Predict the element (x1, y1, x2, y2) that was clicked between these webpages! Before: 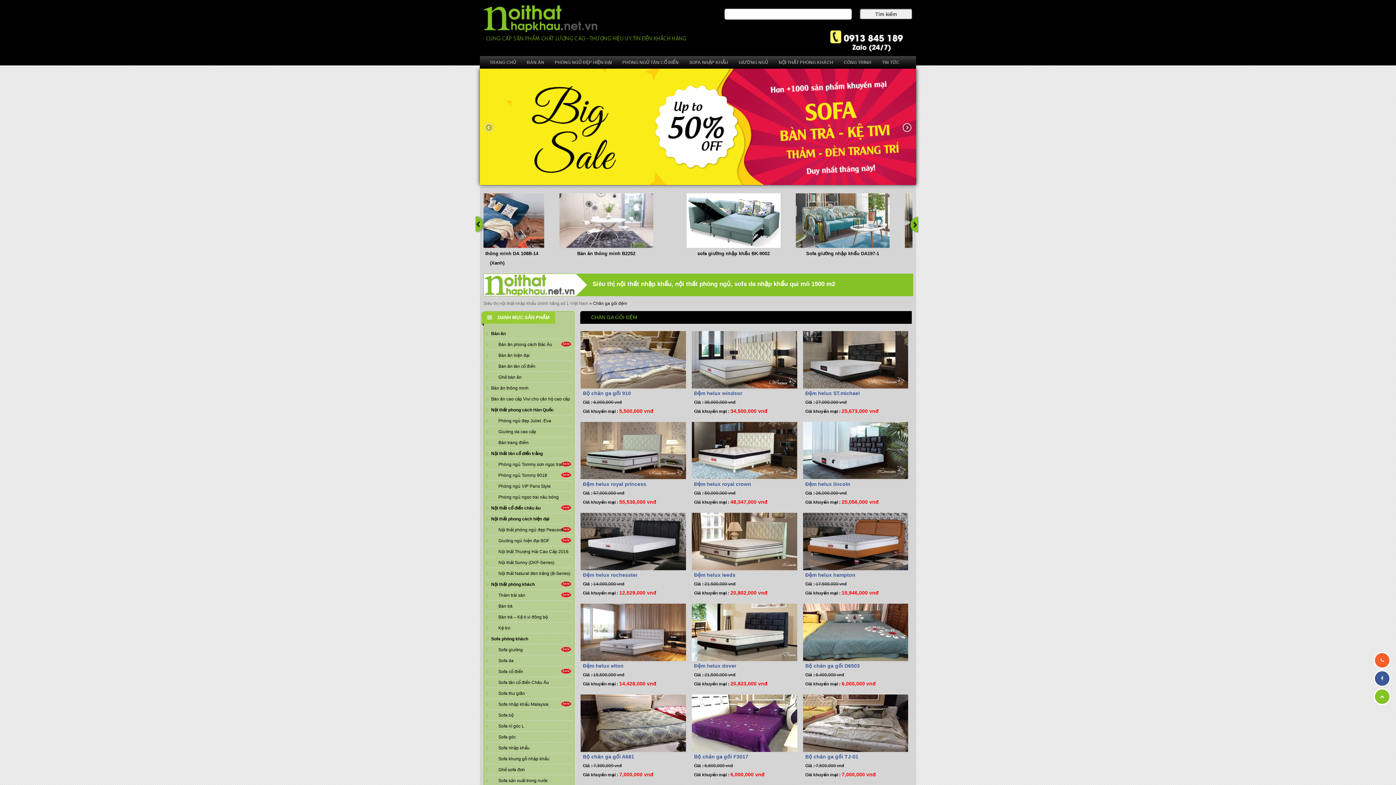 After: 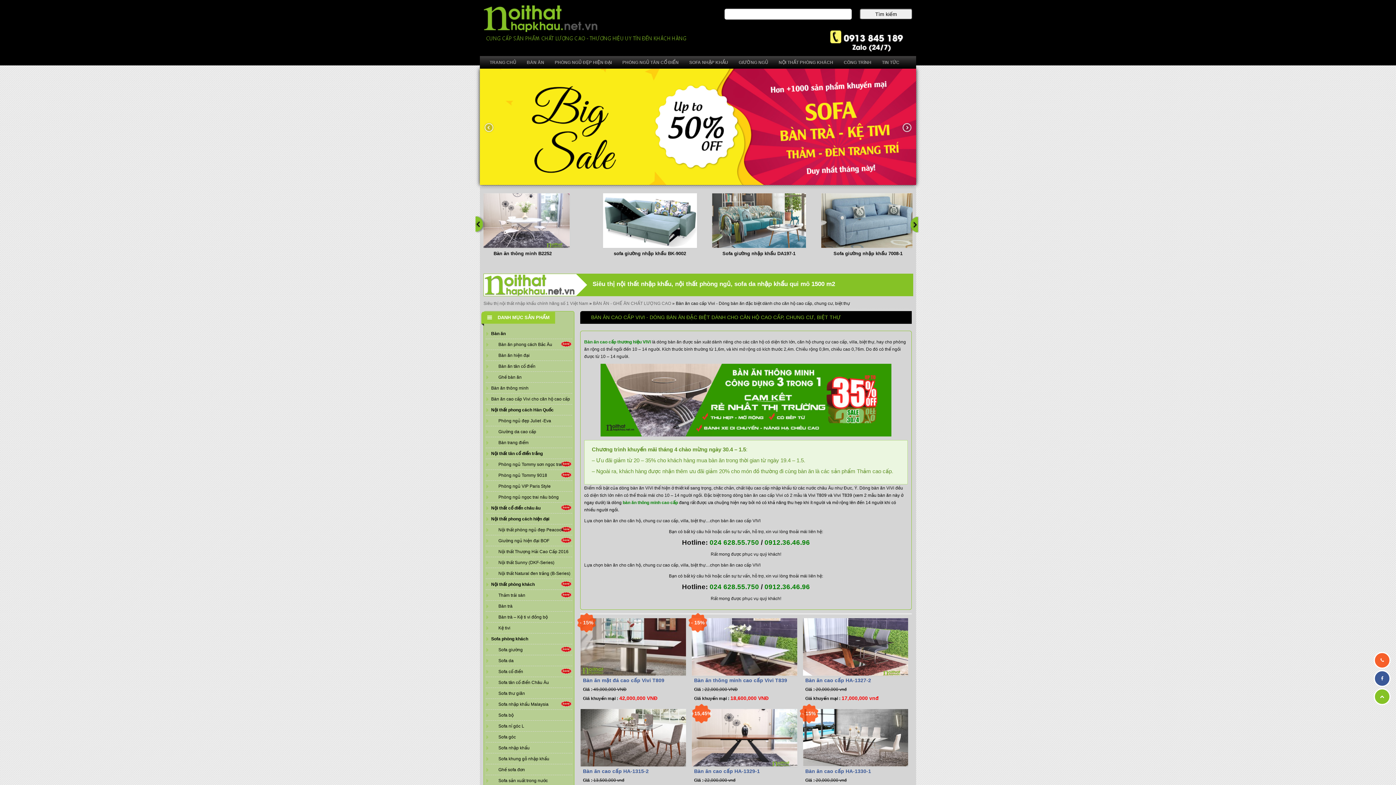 Action: label: Bàn ăn cao cấp Vivi cho căn hộ cao cấp bbox: (485, 394, 572, 404)